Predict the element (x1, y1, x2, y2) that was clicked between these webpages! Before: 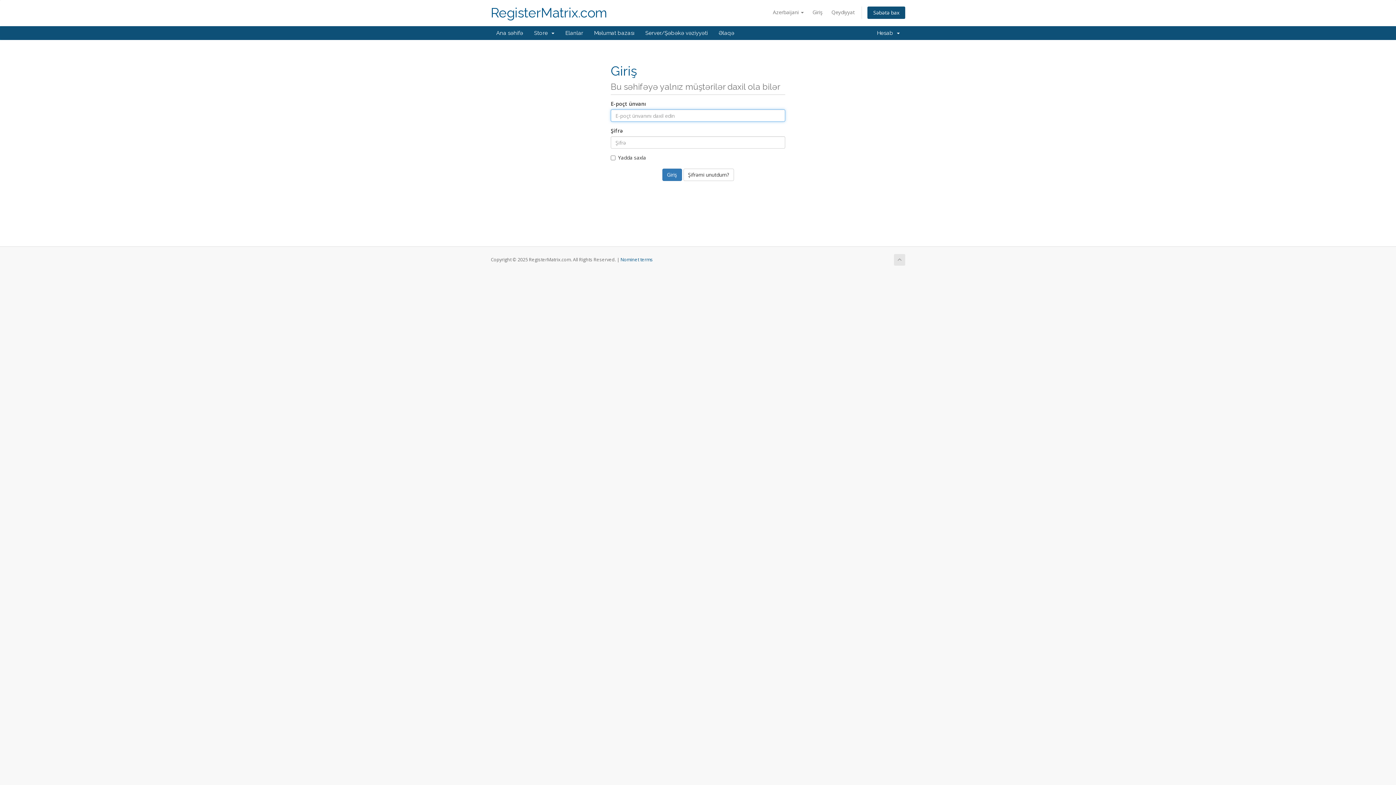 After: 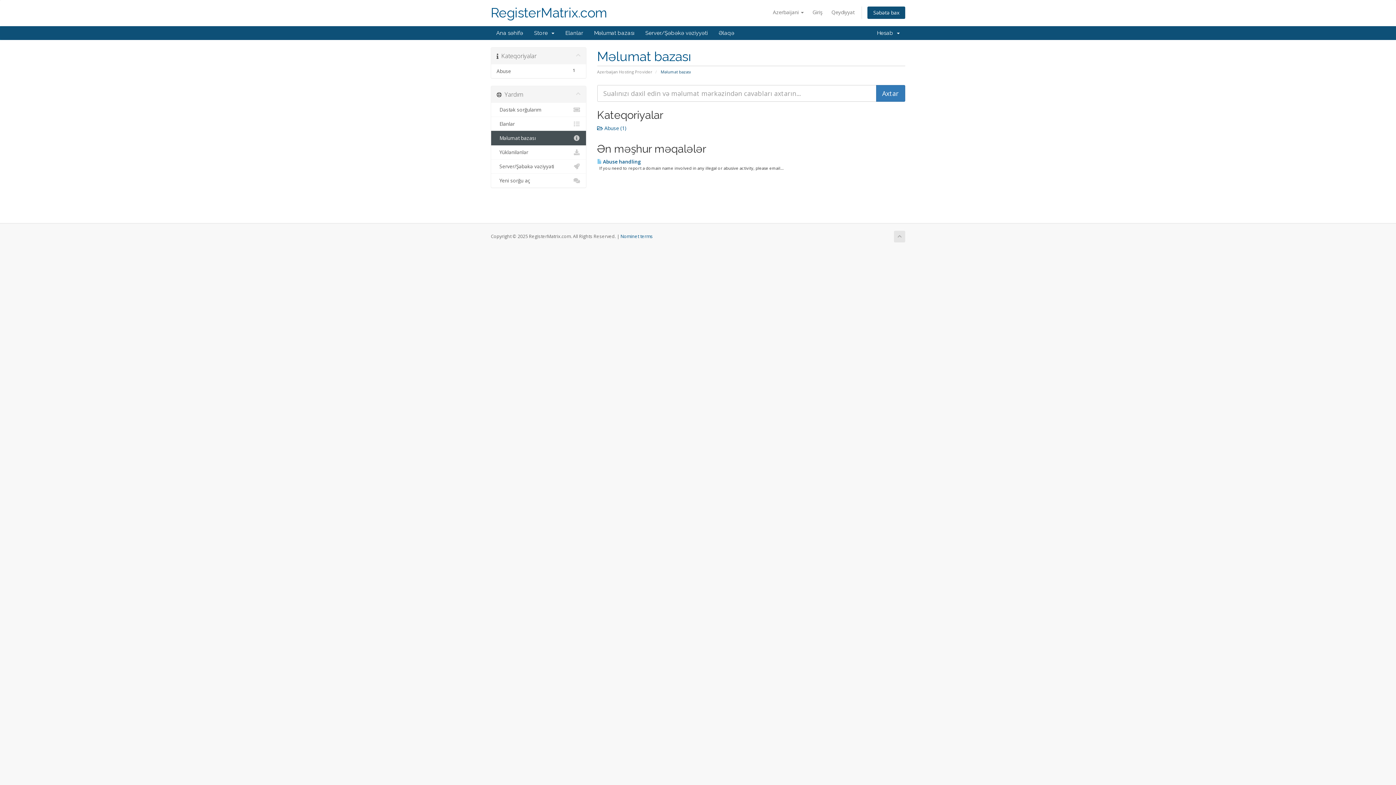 Action: bbox: (588, 26, 640, 40) label: Məlumat bazası